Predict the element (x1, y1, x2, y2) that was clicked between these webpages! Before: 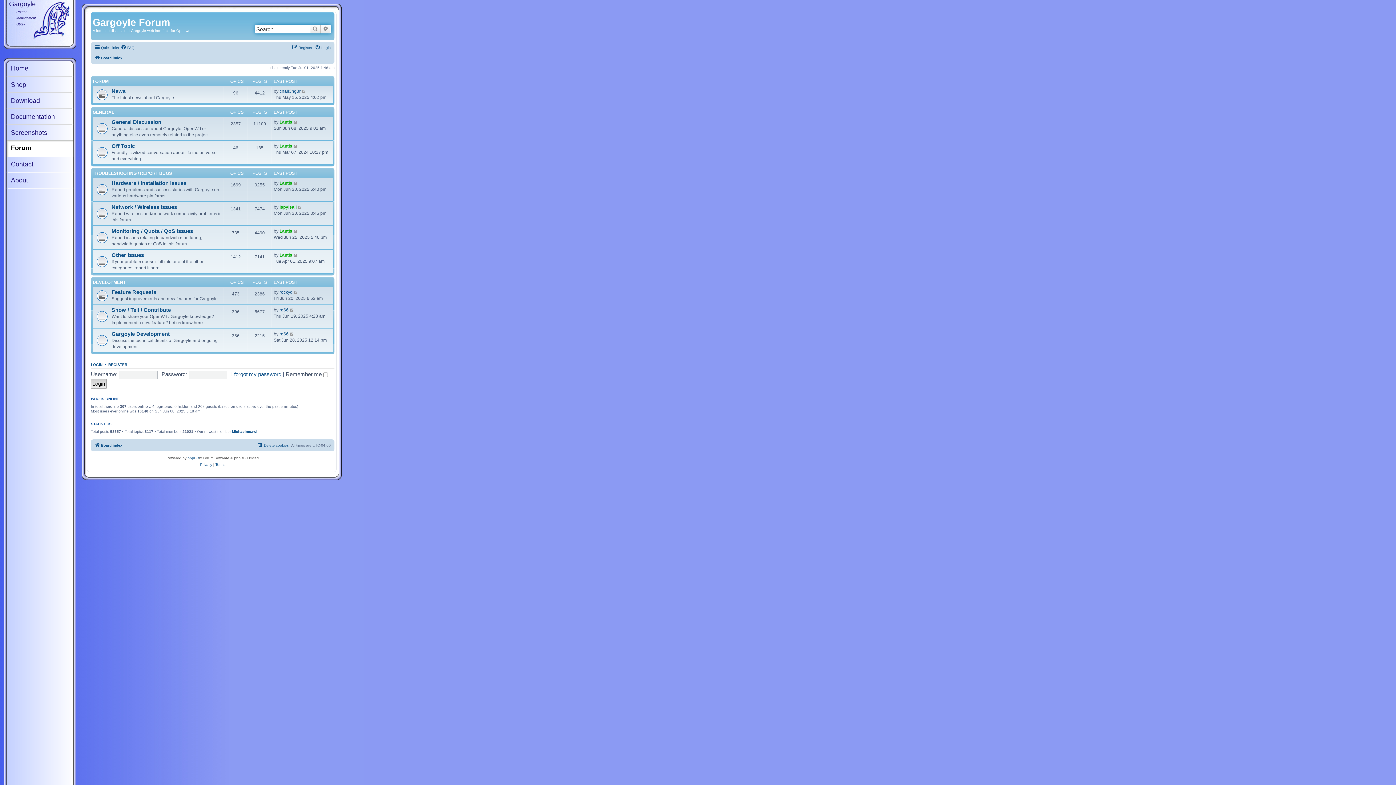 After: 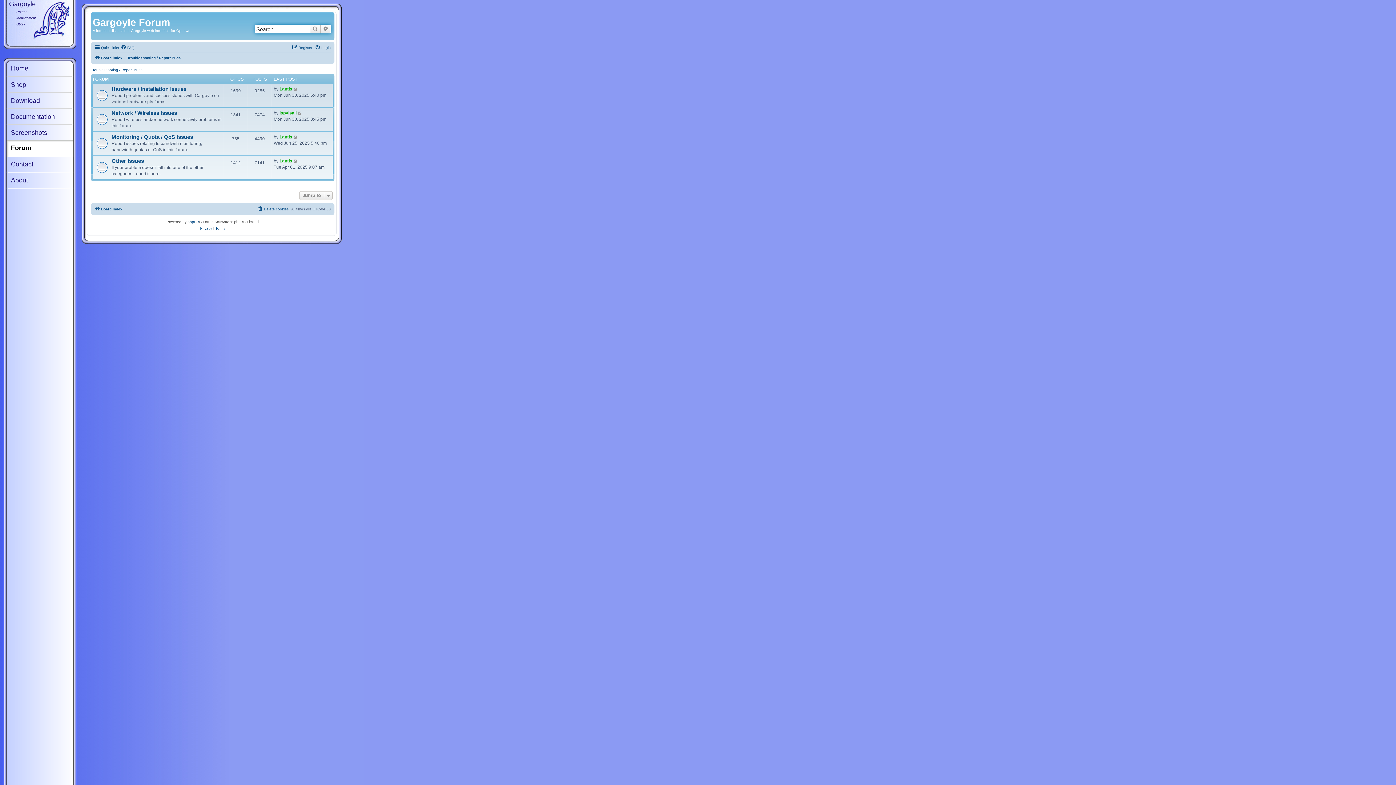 Action: bbox: (92, 170, 172, 175) label: TROUBLESHOOTING / REPORT BUGS